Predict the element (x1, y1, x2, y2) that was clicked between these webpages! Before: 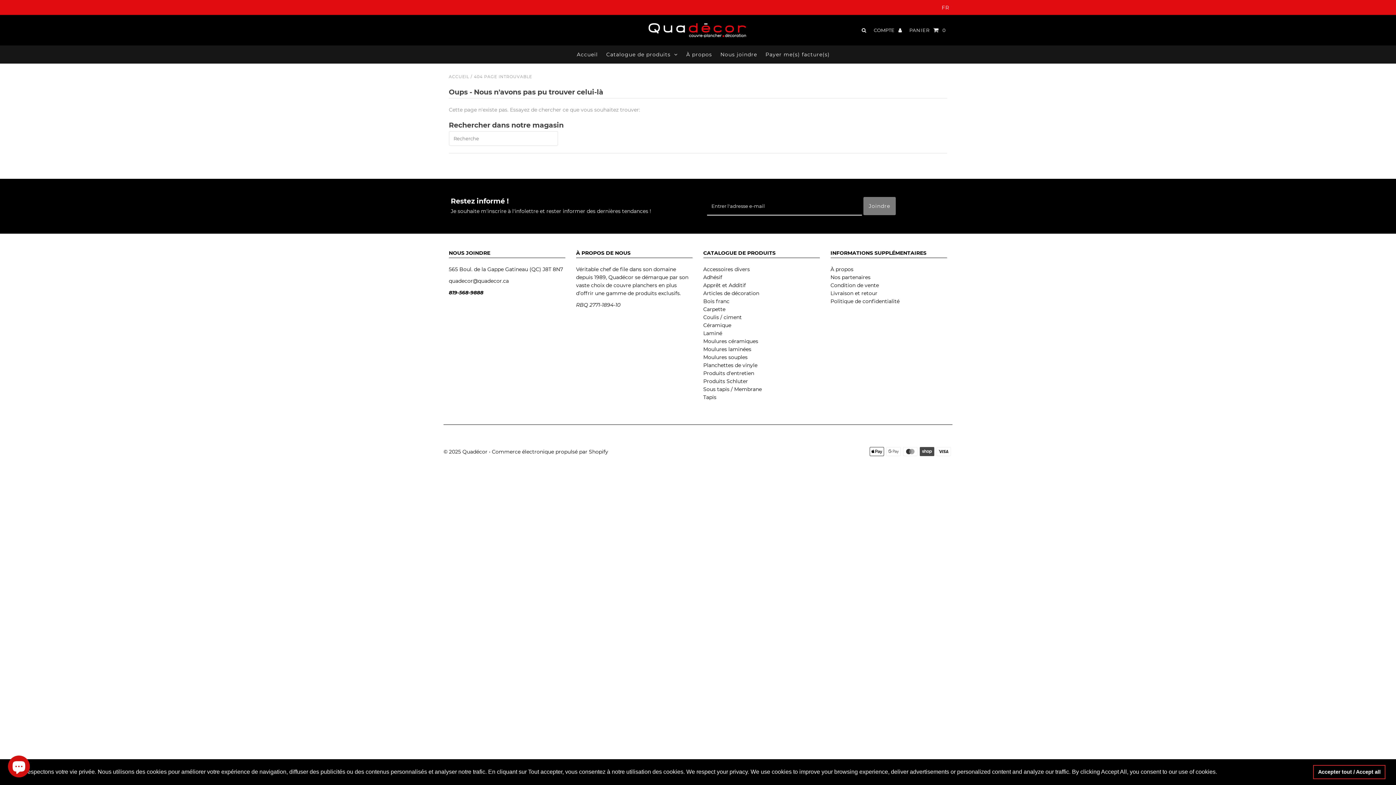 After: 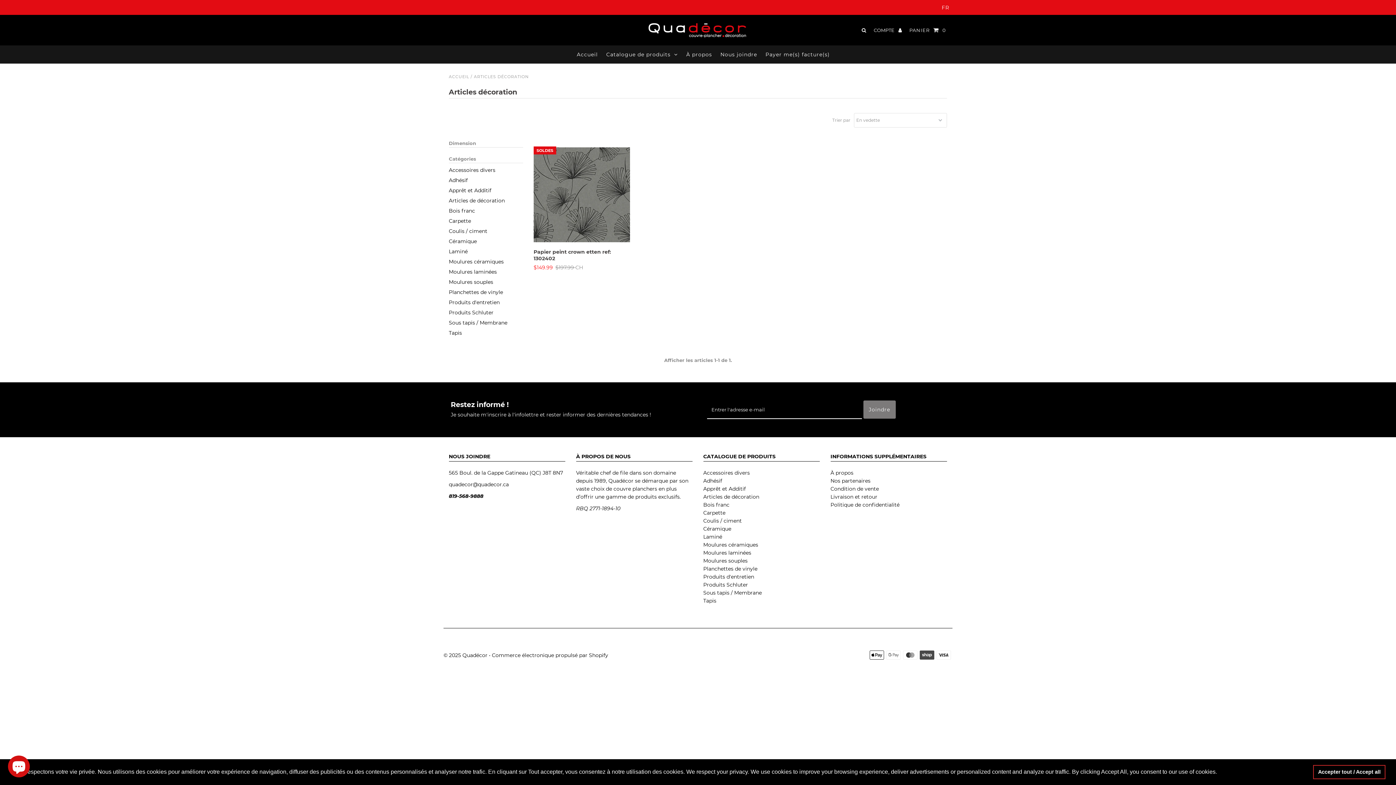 Action: label: Articles de décoration bbox: (703, 290, 759, 296)